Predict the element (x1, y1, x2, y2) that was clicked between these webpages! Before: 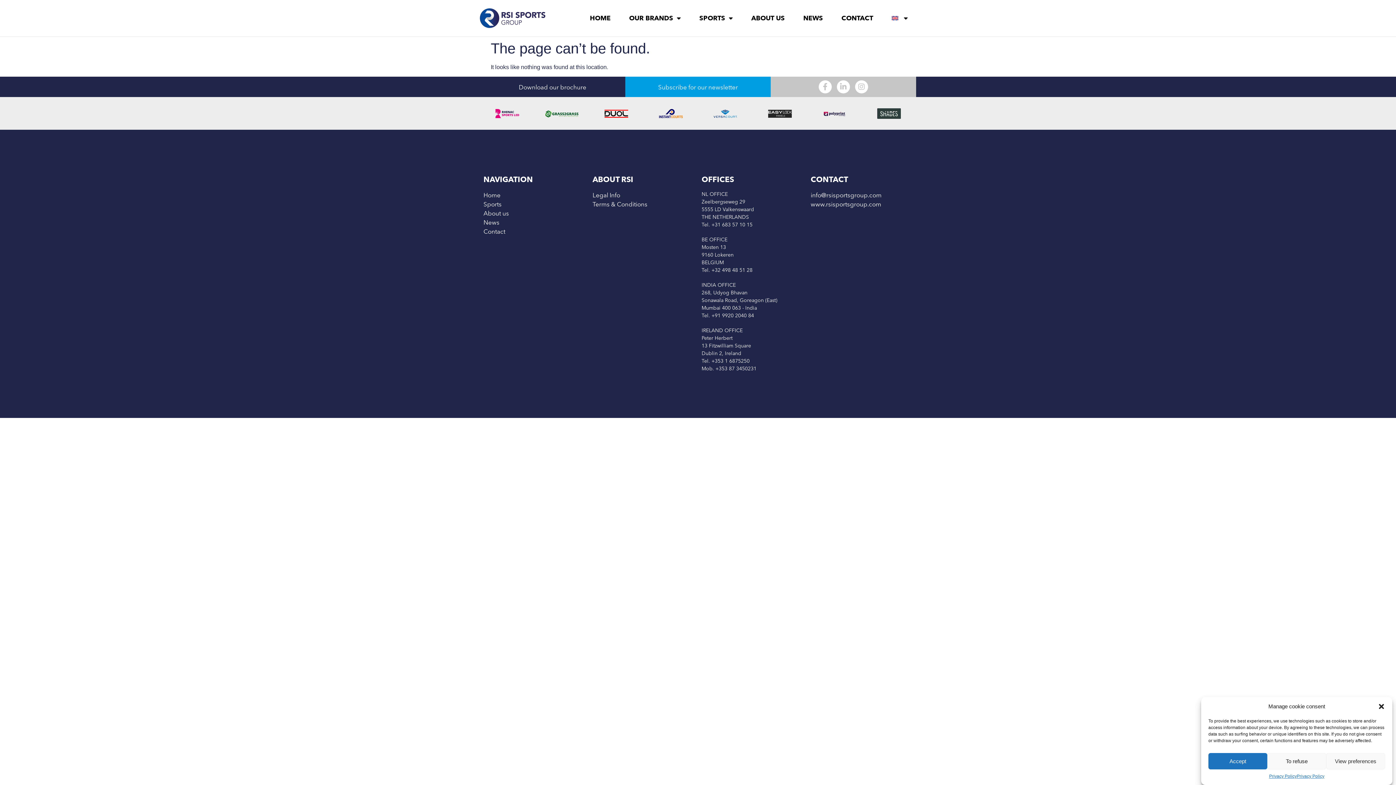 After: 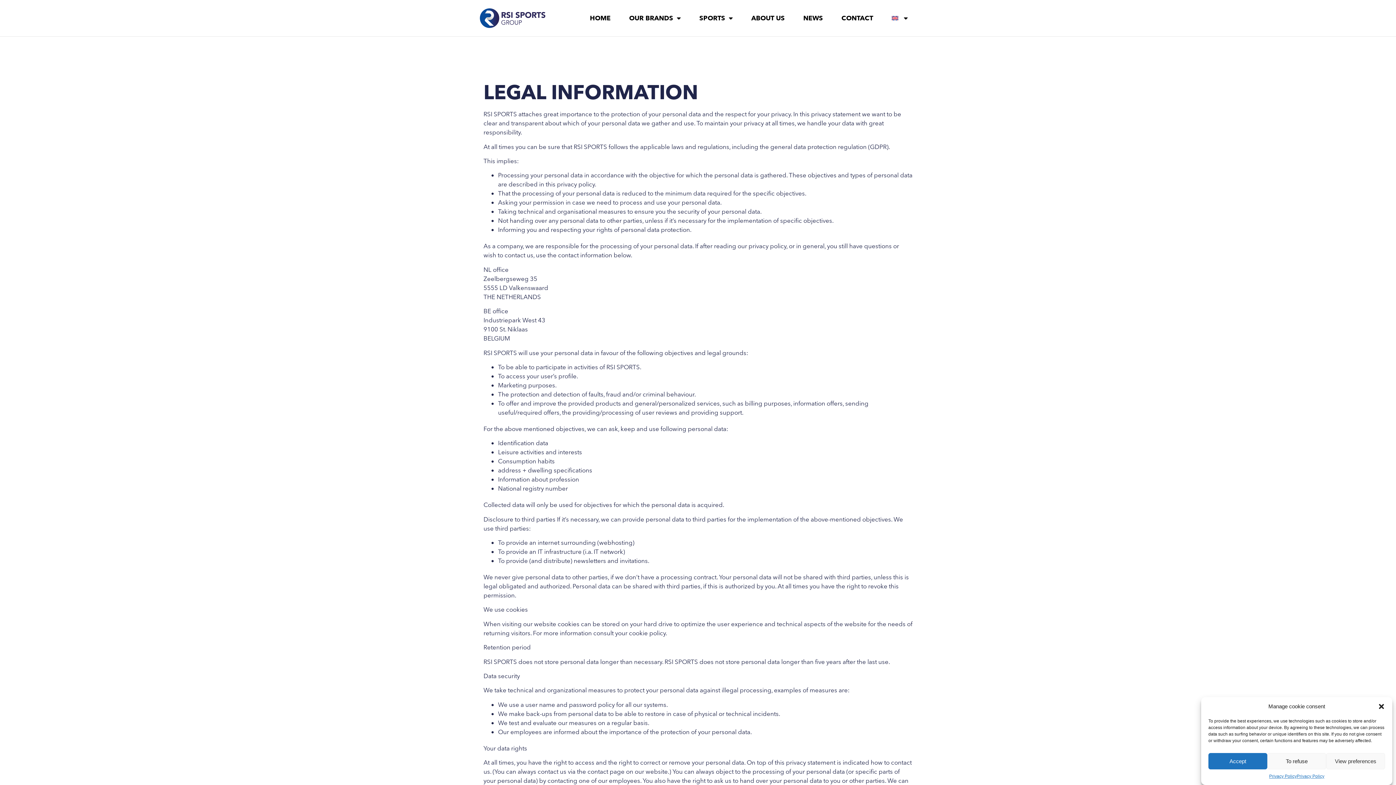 Action: bbox: (1269, 773, 1297, 780) label: Privacy Policy